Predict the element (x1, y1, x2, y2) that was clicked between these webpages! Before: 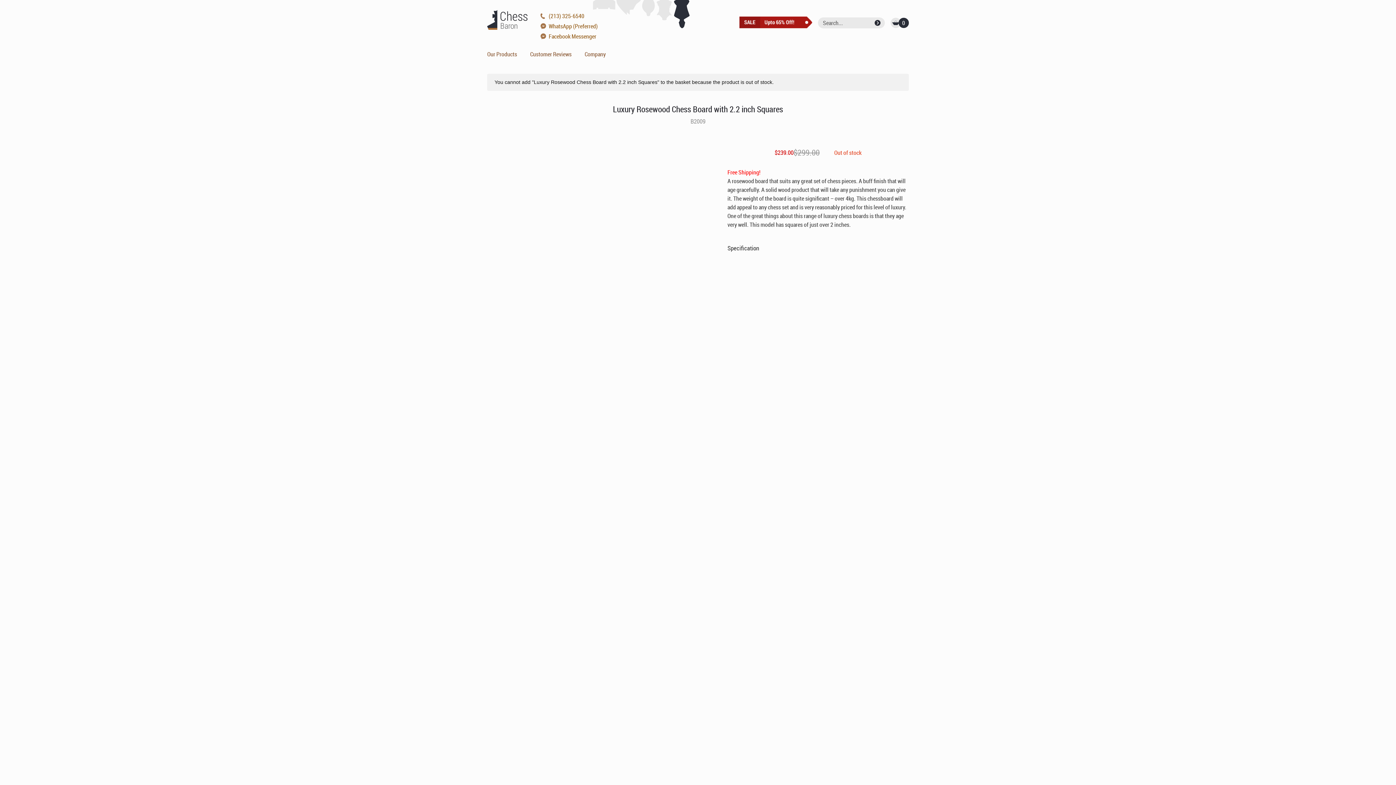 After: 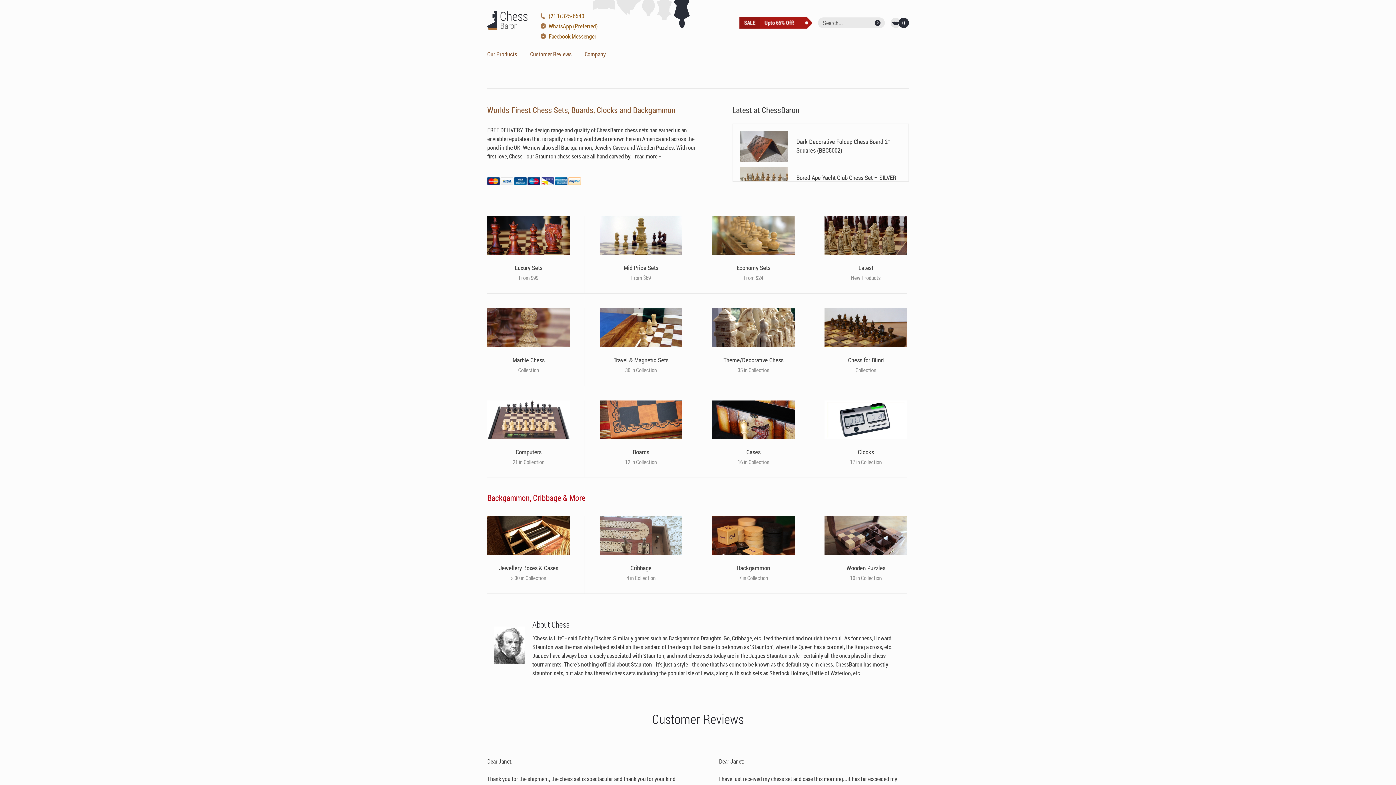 Action: bbox: (487, 23, 527, 31)